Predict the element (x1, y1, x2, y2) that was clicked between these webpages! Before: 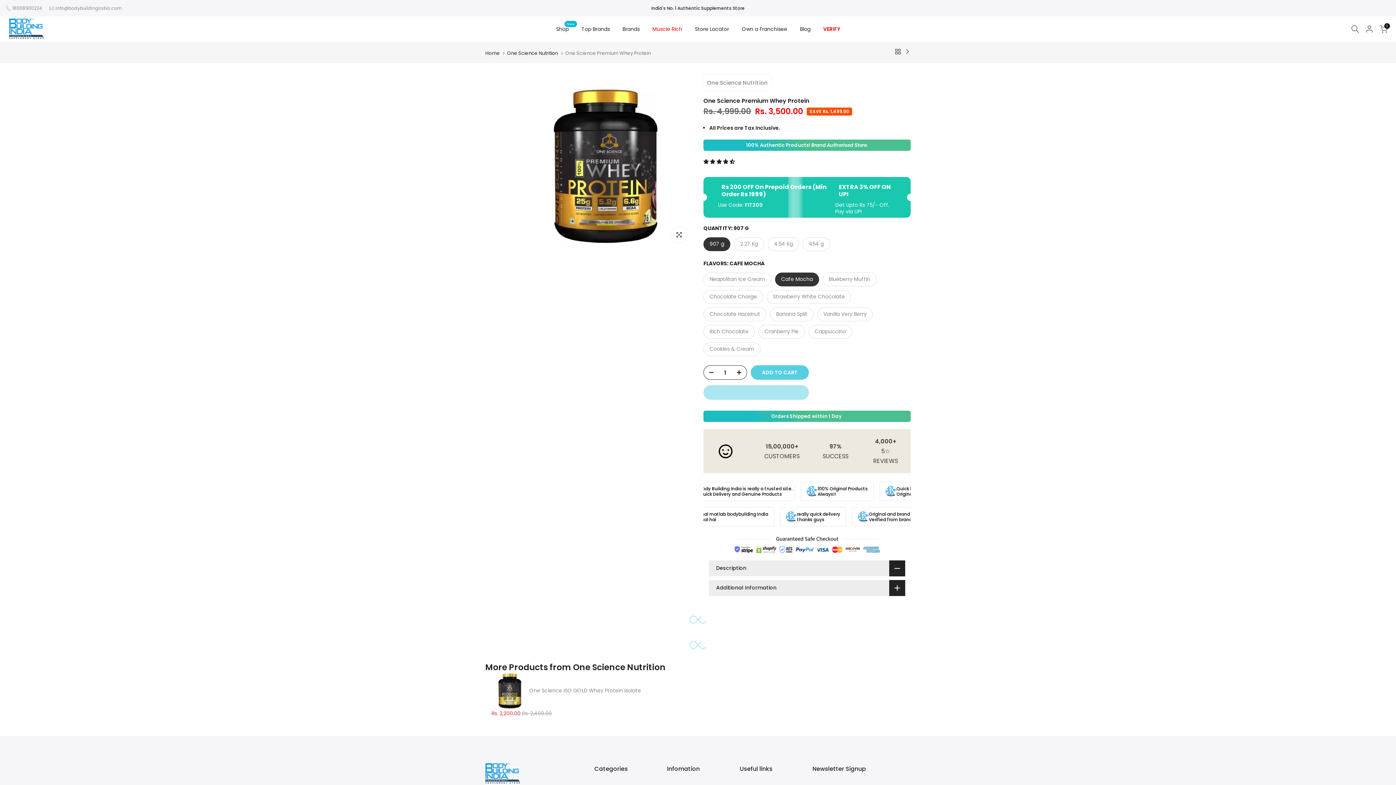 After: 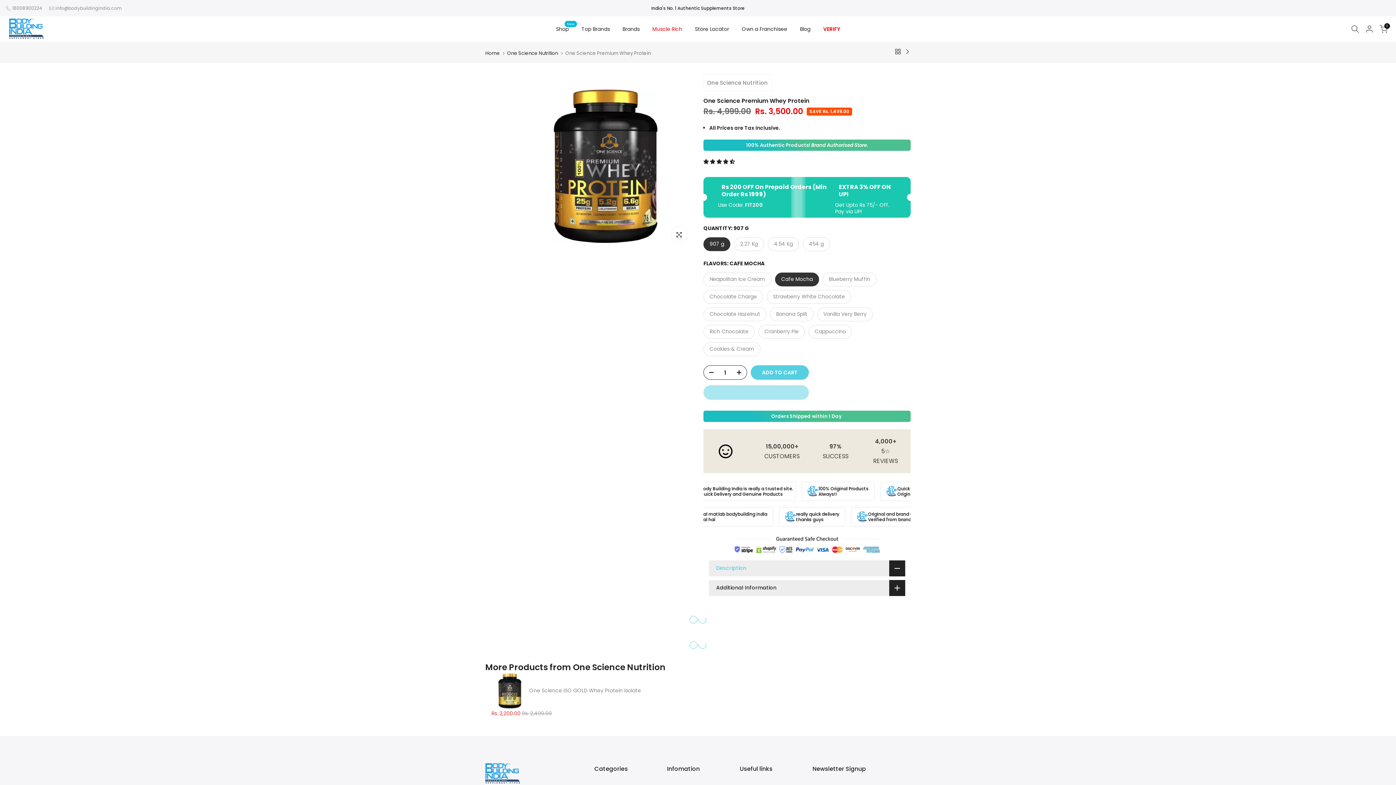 Action: bbox: (709, 560, 905, 576) label: Description